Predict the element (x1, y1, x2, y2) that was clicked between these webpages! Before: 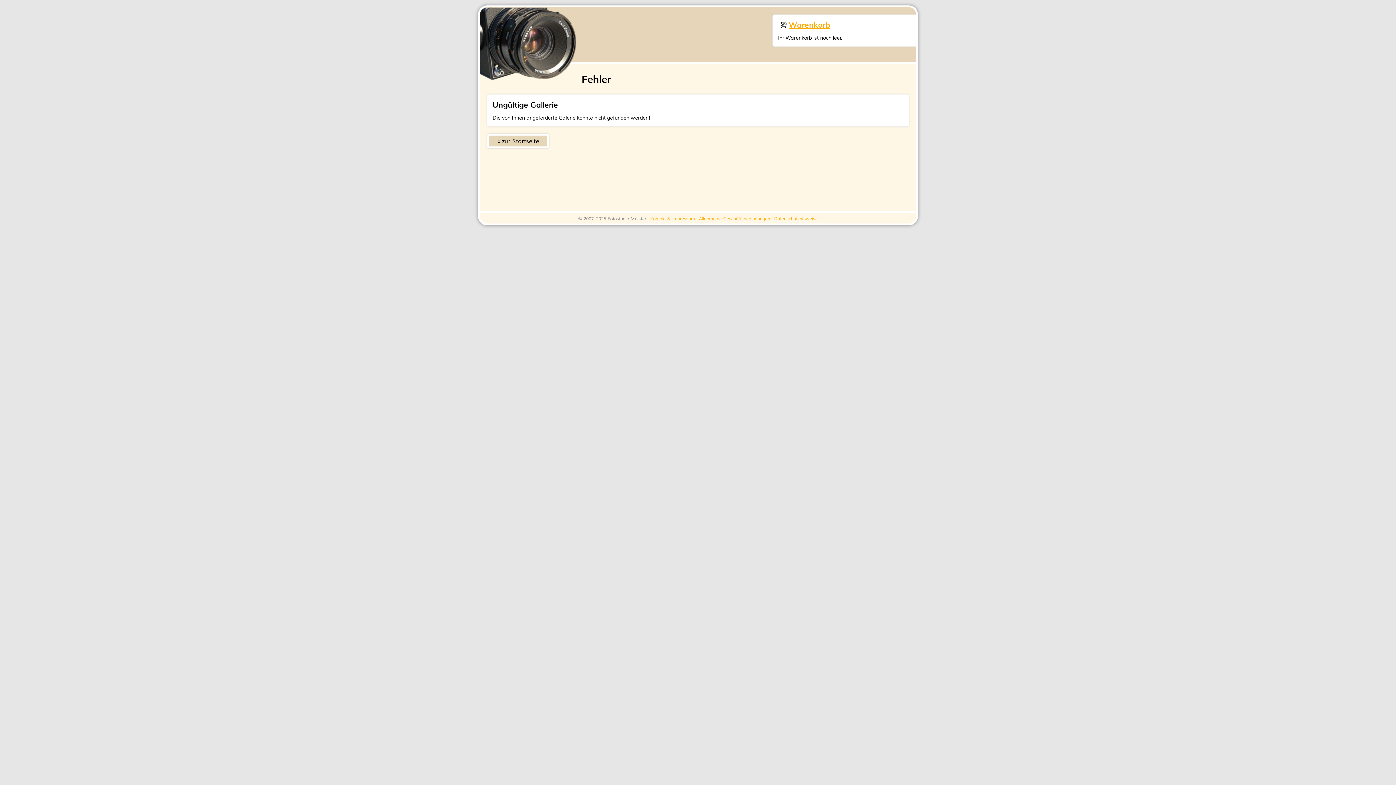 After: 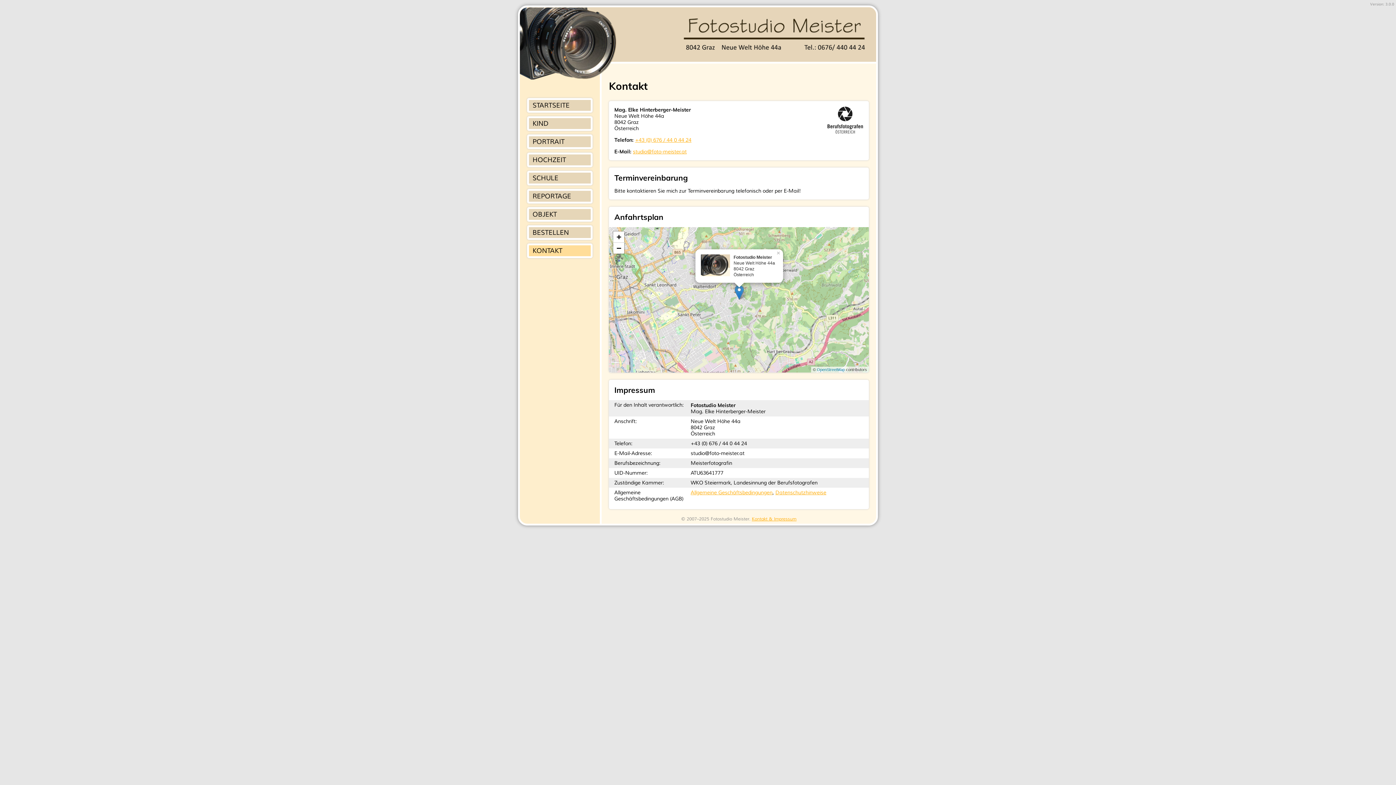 Action: label: Kontakt & Impressum bbox: (650, 216, 695, 221)